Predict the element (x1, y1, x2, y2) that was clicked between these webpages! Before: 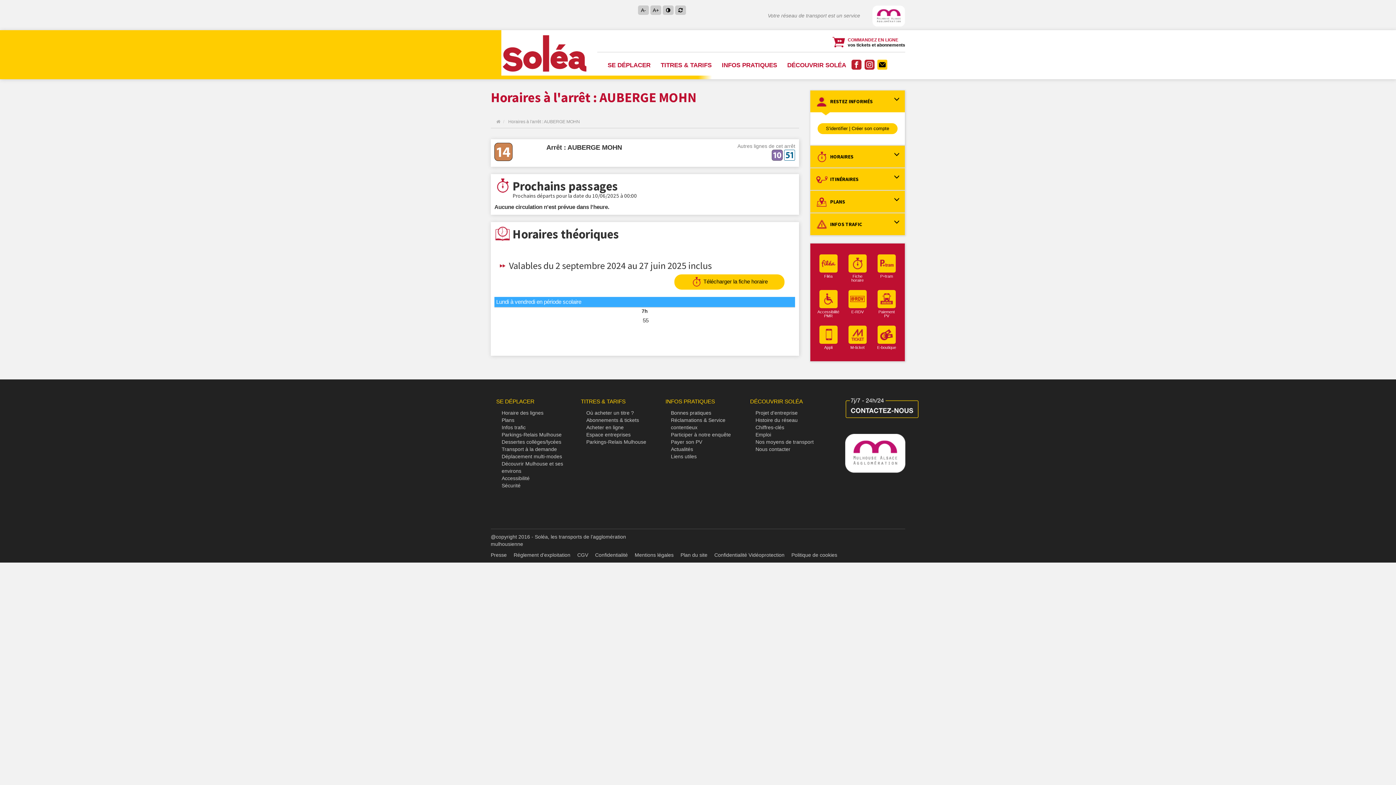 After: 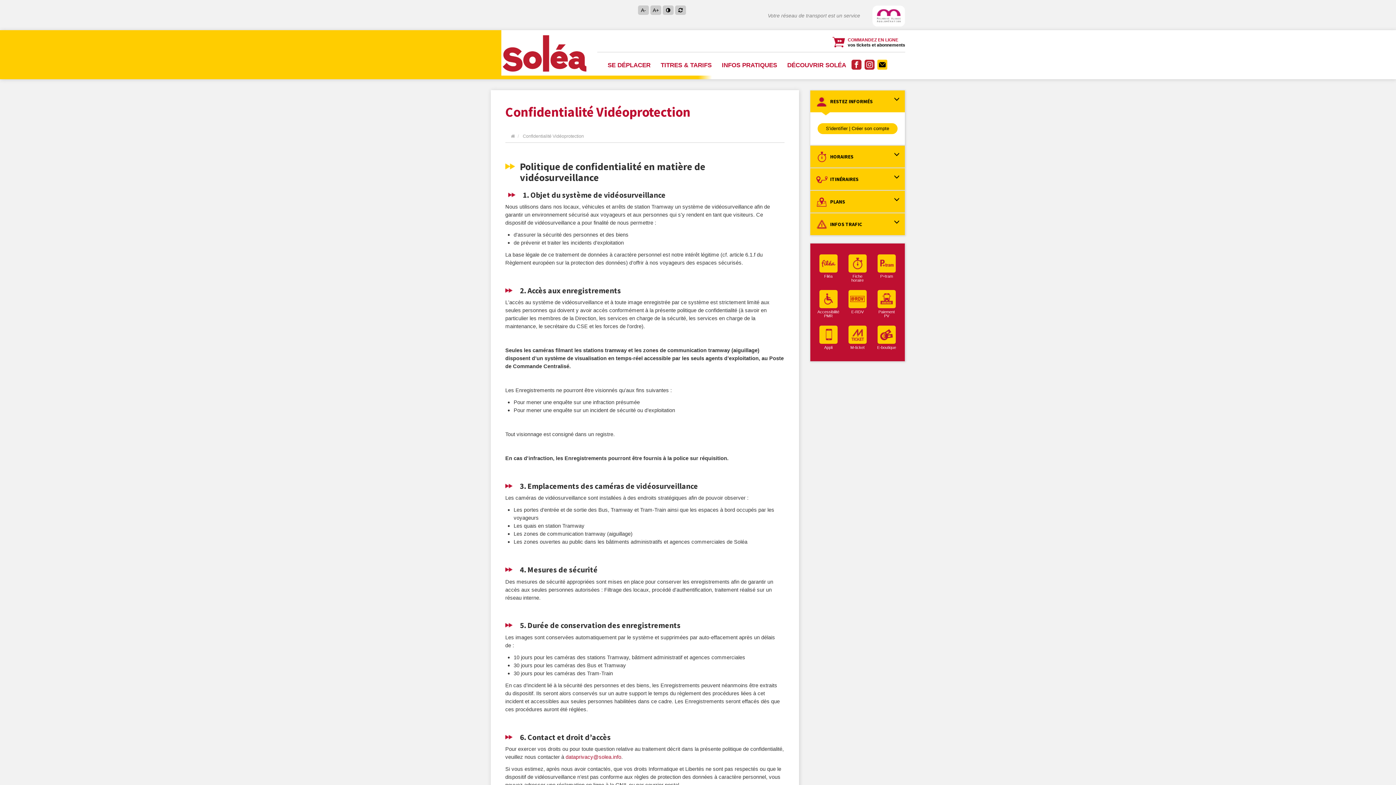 Action: label: Confidentialité Vidéoprotection bbox: (714, 547, 790, 558)